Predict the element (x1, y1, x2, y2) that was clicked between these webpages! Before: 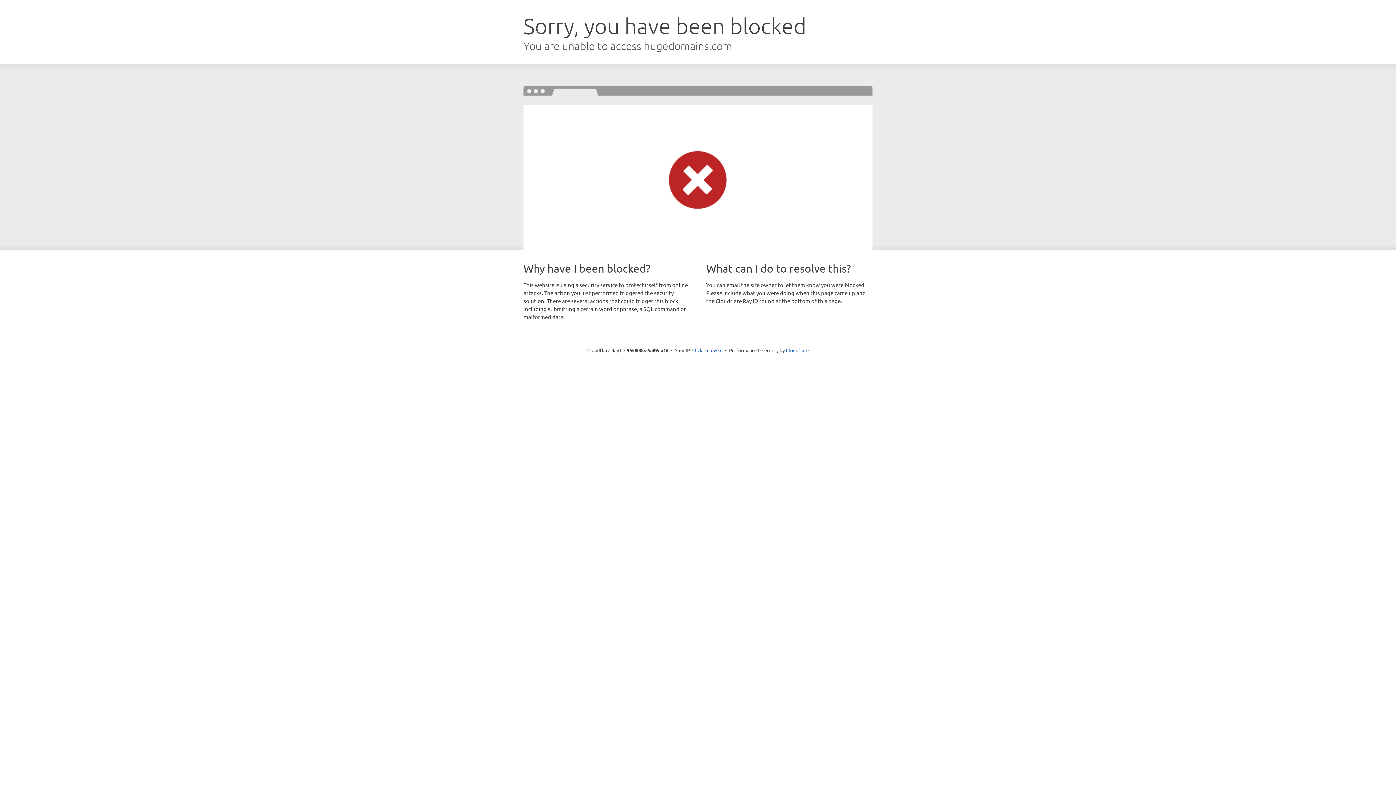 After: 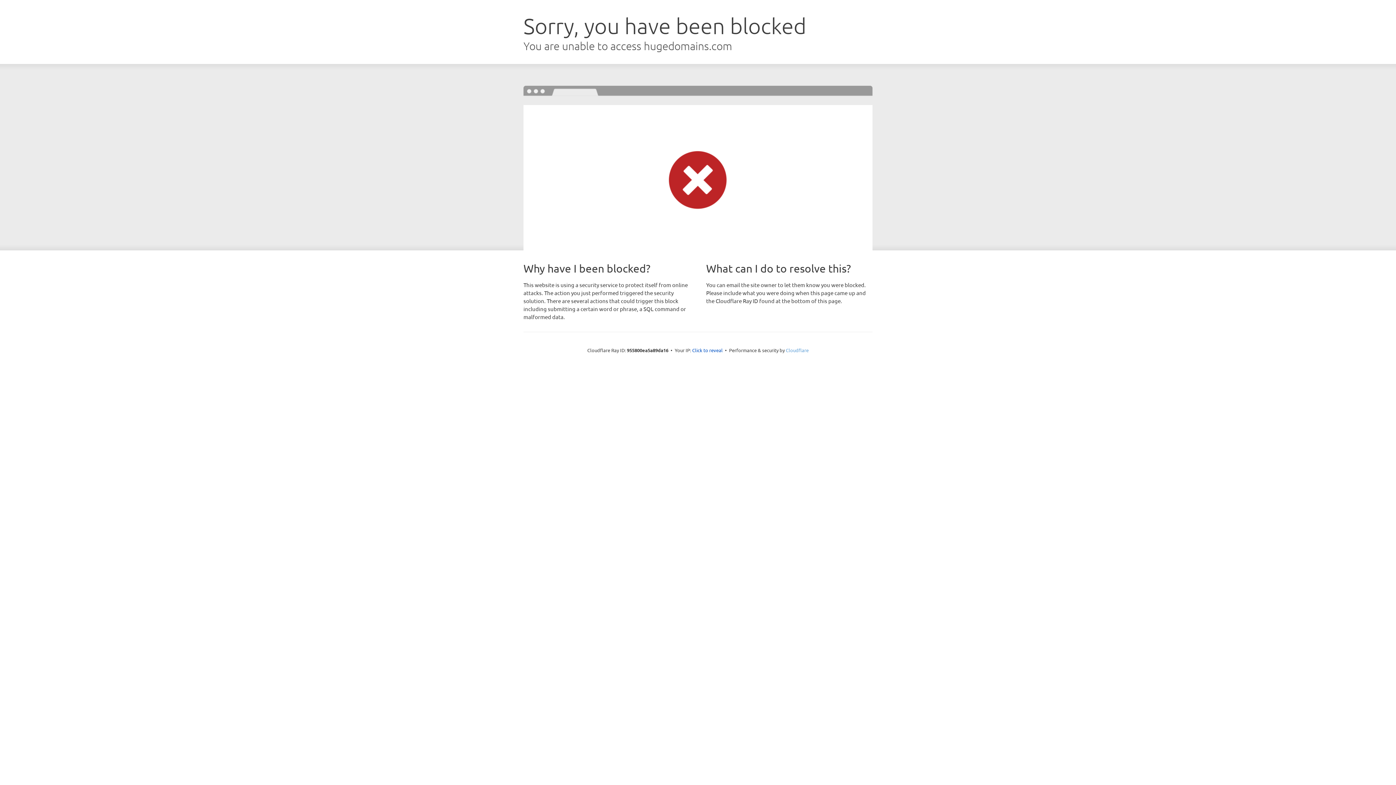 Action: label: Cloudflare bbox: (786, 347, 808, 353)